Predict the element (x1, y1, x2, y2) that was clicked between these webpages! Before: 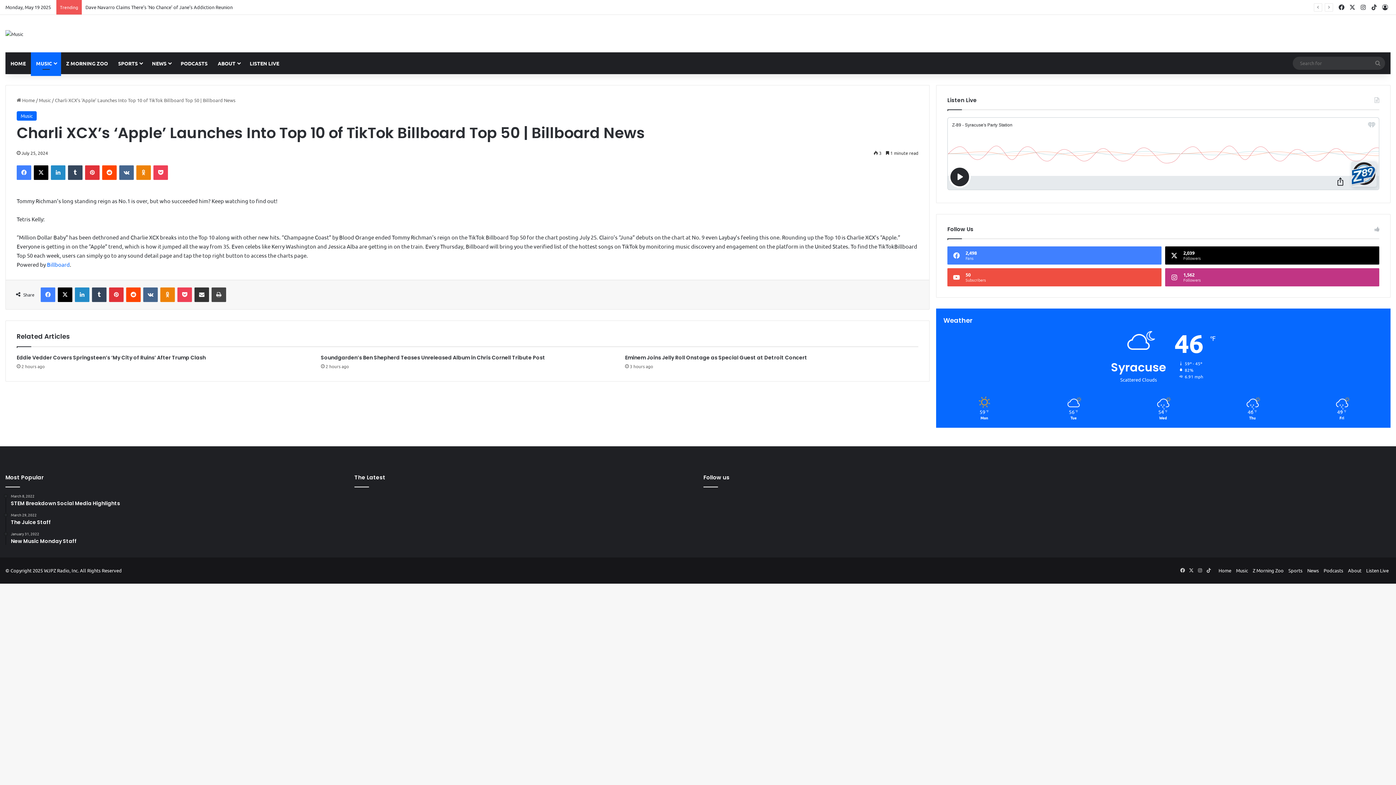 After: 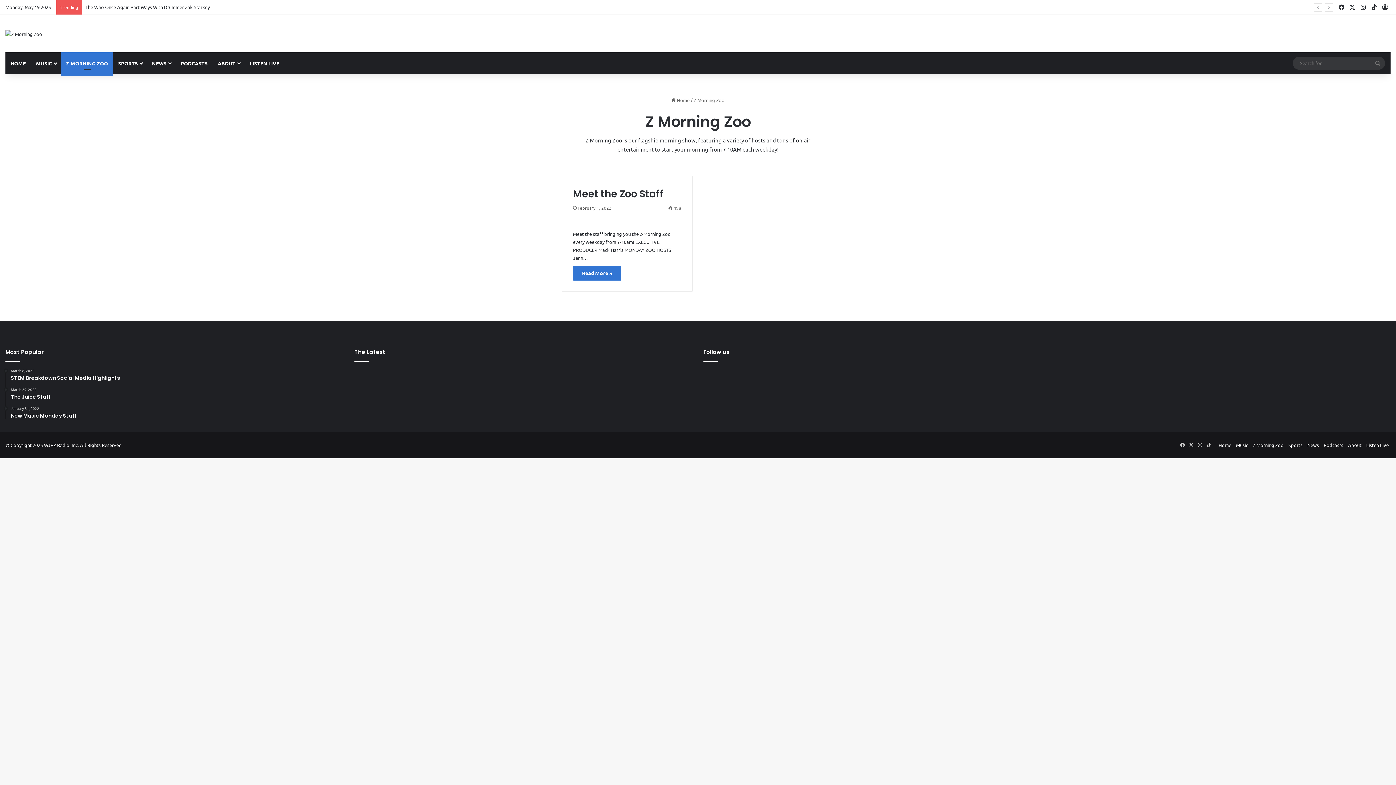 Action: label: Z Morning Zoo bbox: (1253, 567, 1284, 573)